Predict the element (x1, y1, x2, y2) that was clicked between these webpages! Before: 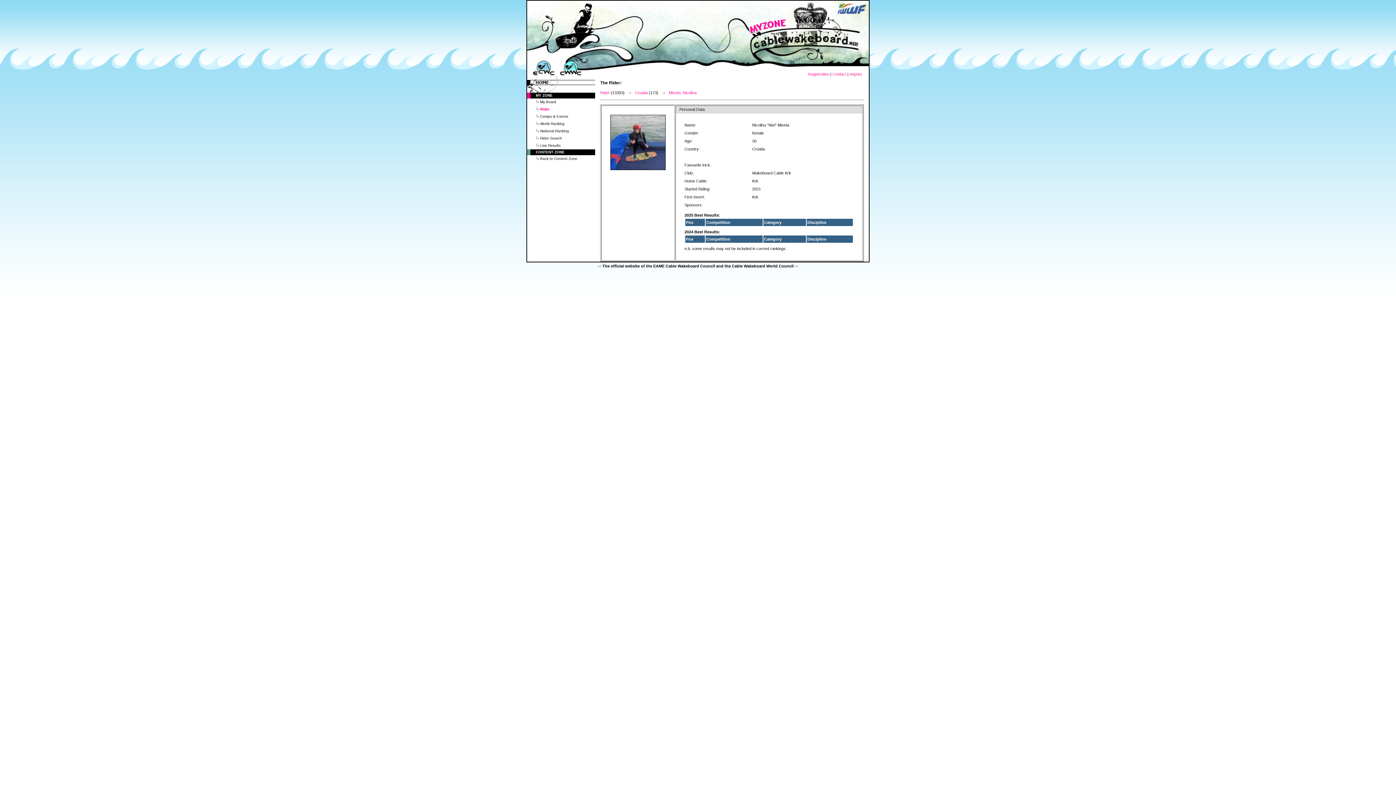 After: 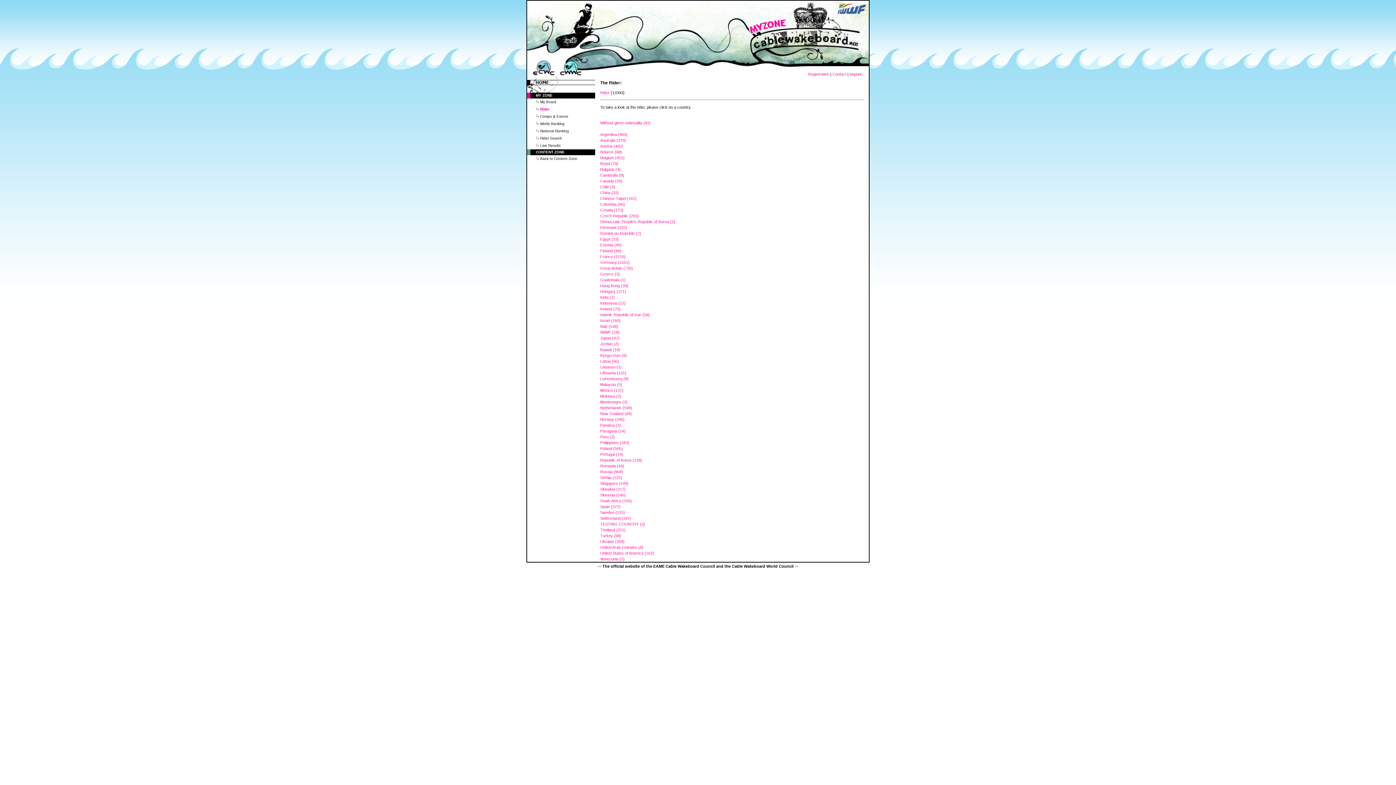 Action: label: Rider bbox: (540, 106, 549, 111)